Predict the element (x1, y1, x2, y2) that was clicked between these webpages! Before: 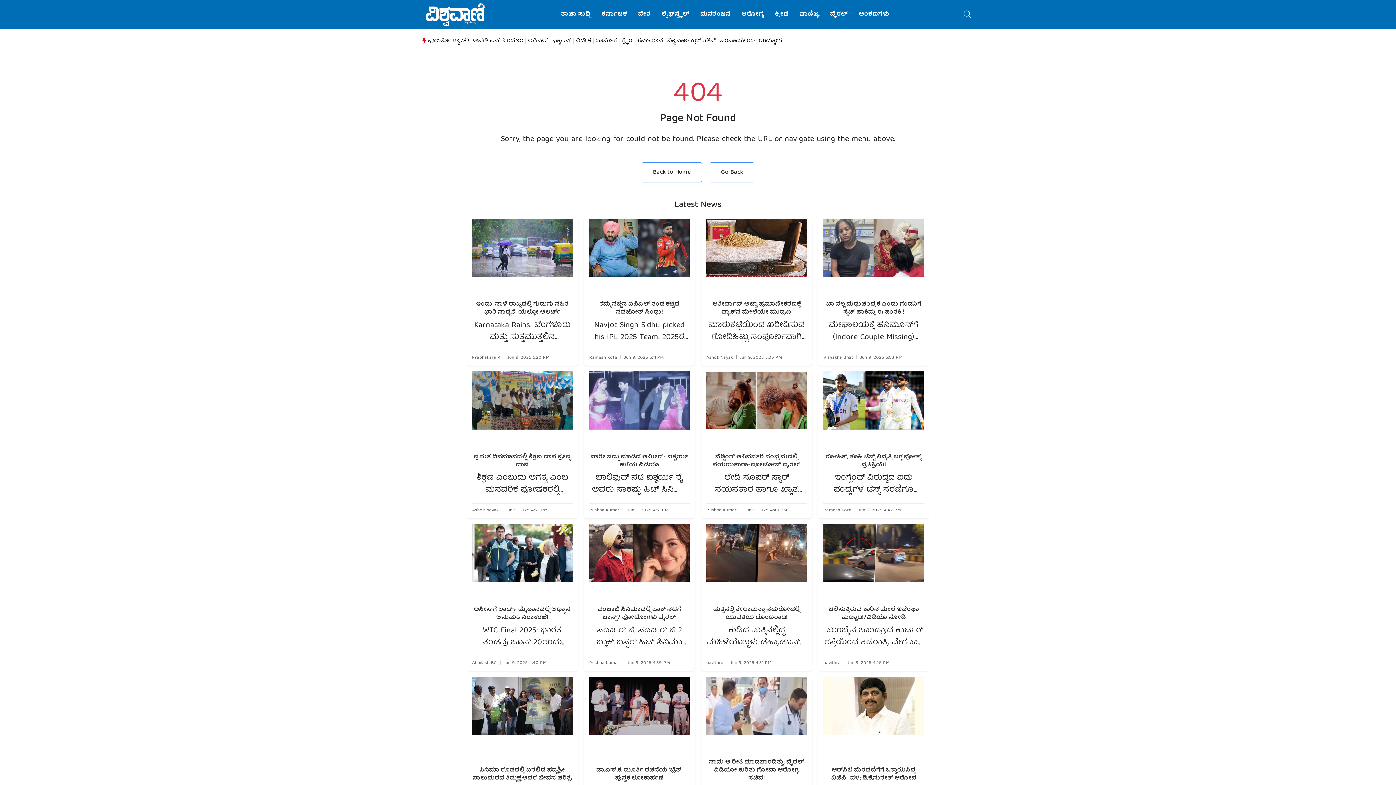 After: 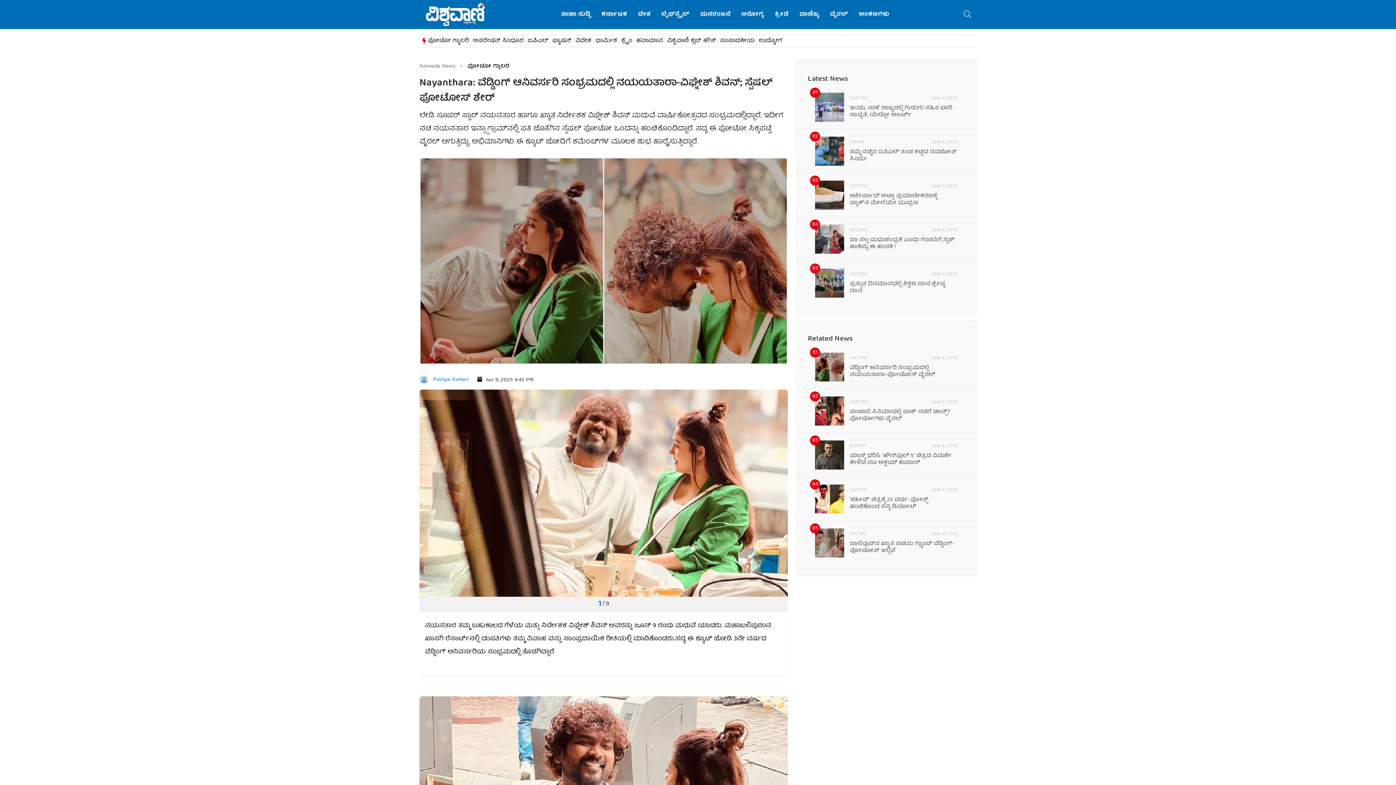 Action: bbox: (706, 453, 806, 469) label: ವೆಡ್ಡಿಂಗ್‌ ಆನಿವರ್ಸರಿ ಸಂಭ್ರಮದಲ್ಲಿ ನಯಯತಾರಾ-ಫೋಟೋಸ್‌ ವೈರಲ್‌